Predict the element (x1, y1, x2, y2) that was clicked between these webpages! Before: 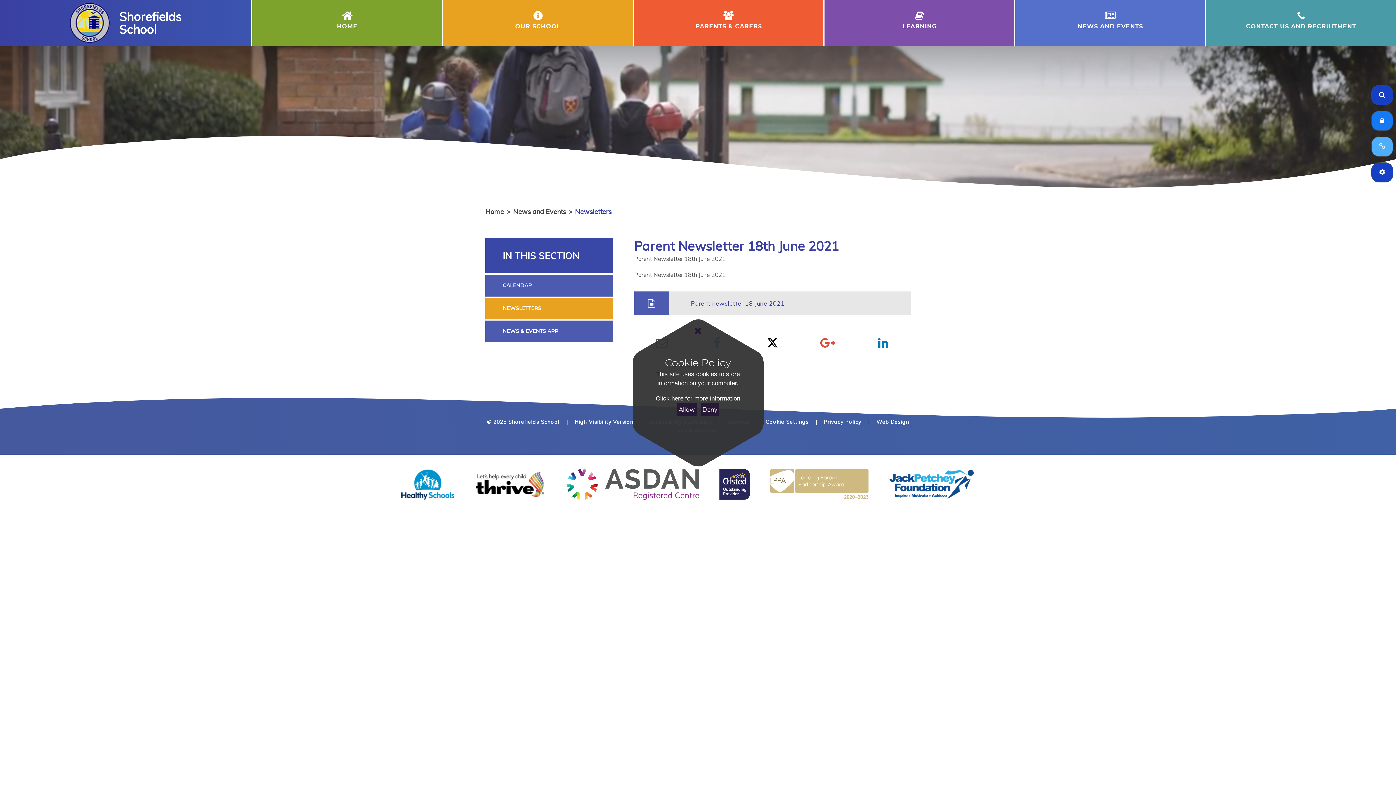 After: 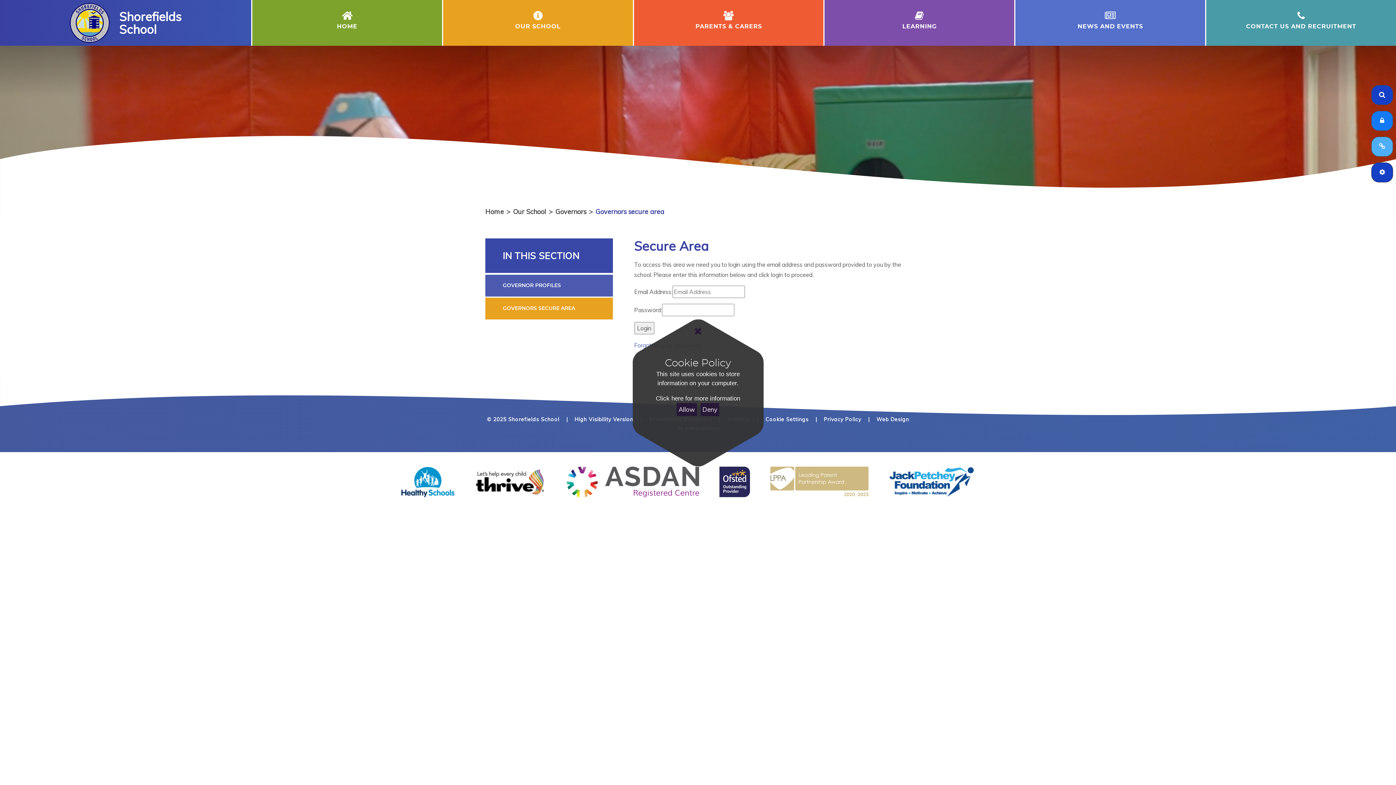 Action: label: SECURE AREA bbox: (1371, 110, 1393, 130)